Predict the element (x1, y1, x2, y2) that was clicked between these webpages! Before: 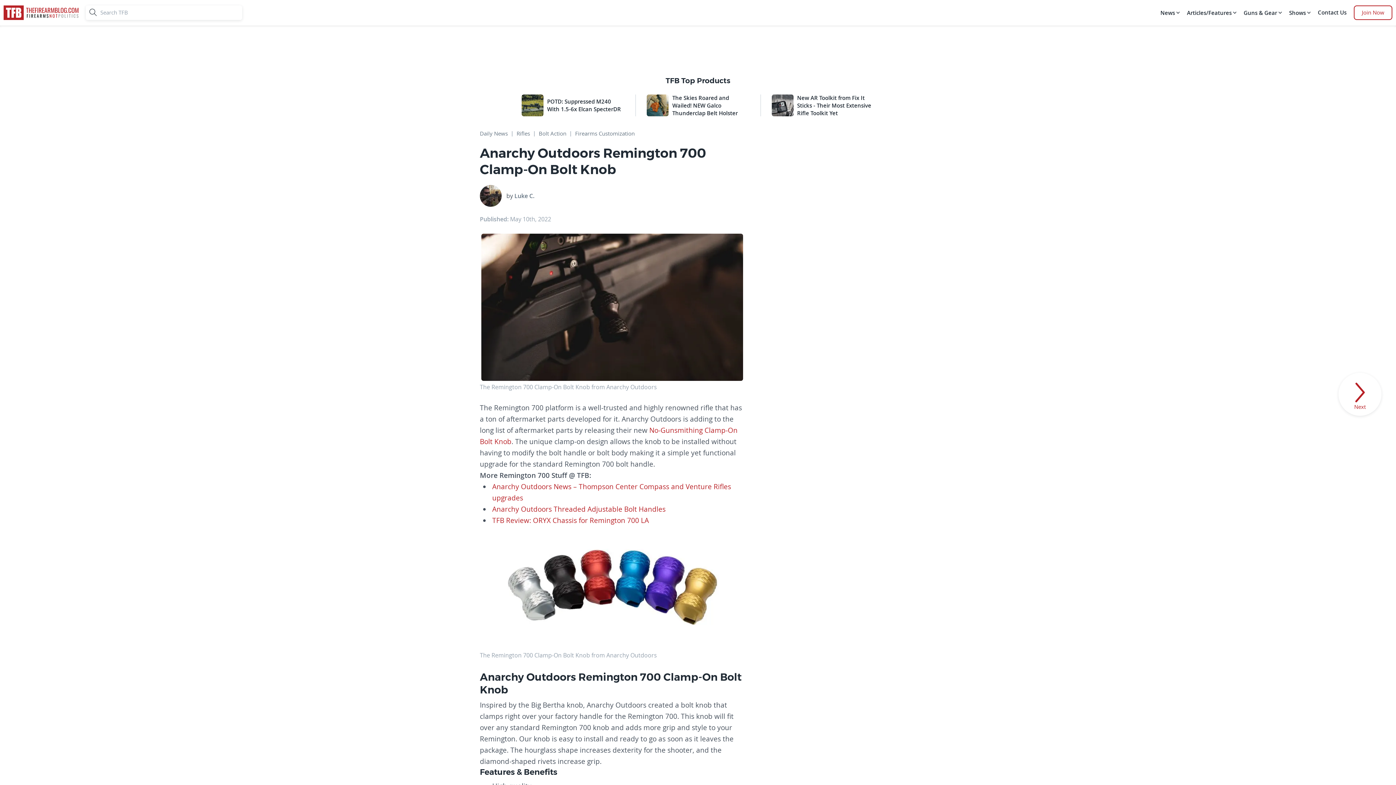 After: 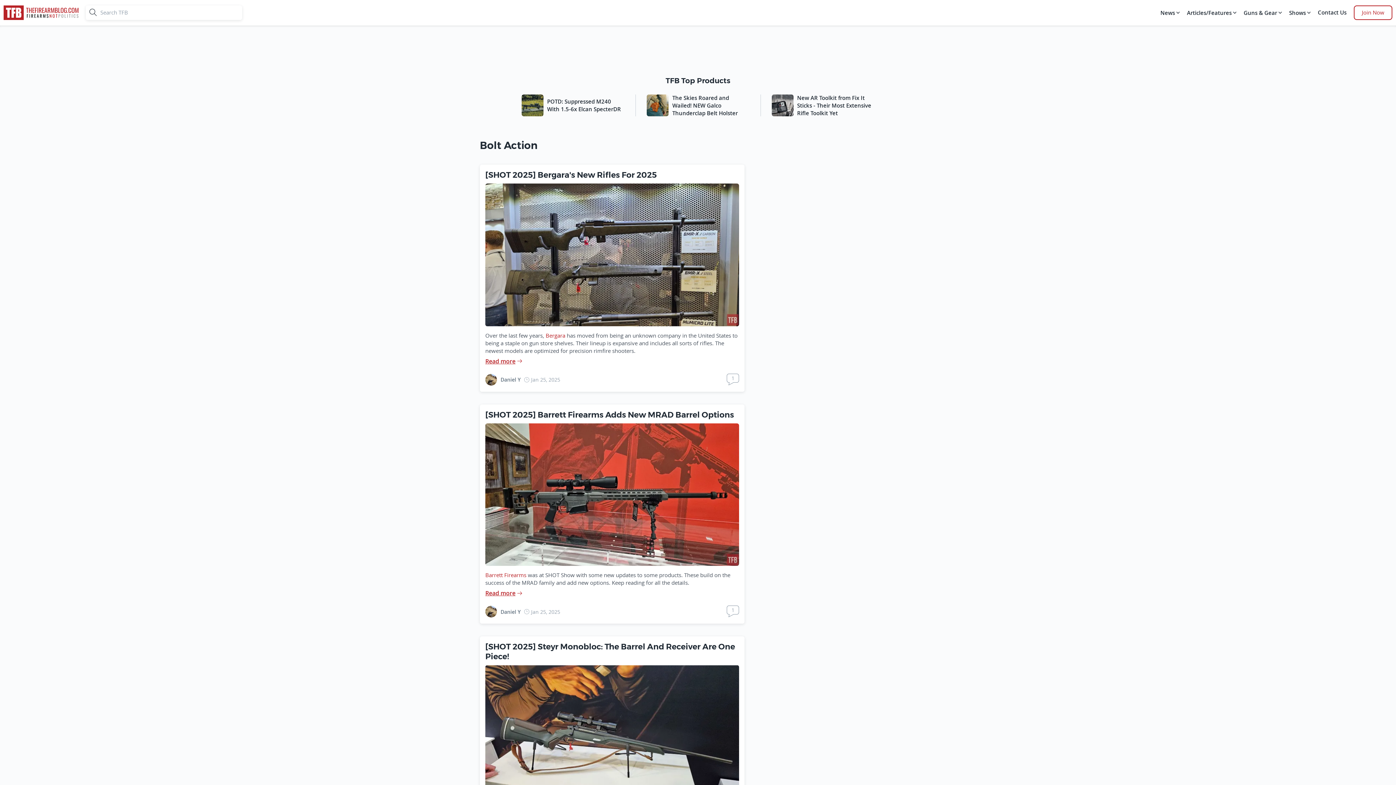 Action: bbox: (538, 130, 566, 139) label: Bolt Action